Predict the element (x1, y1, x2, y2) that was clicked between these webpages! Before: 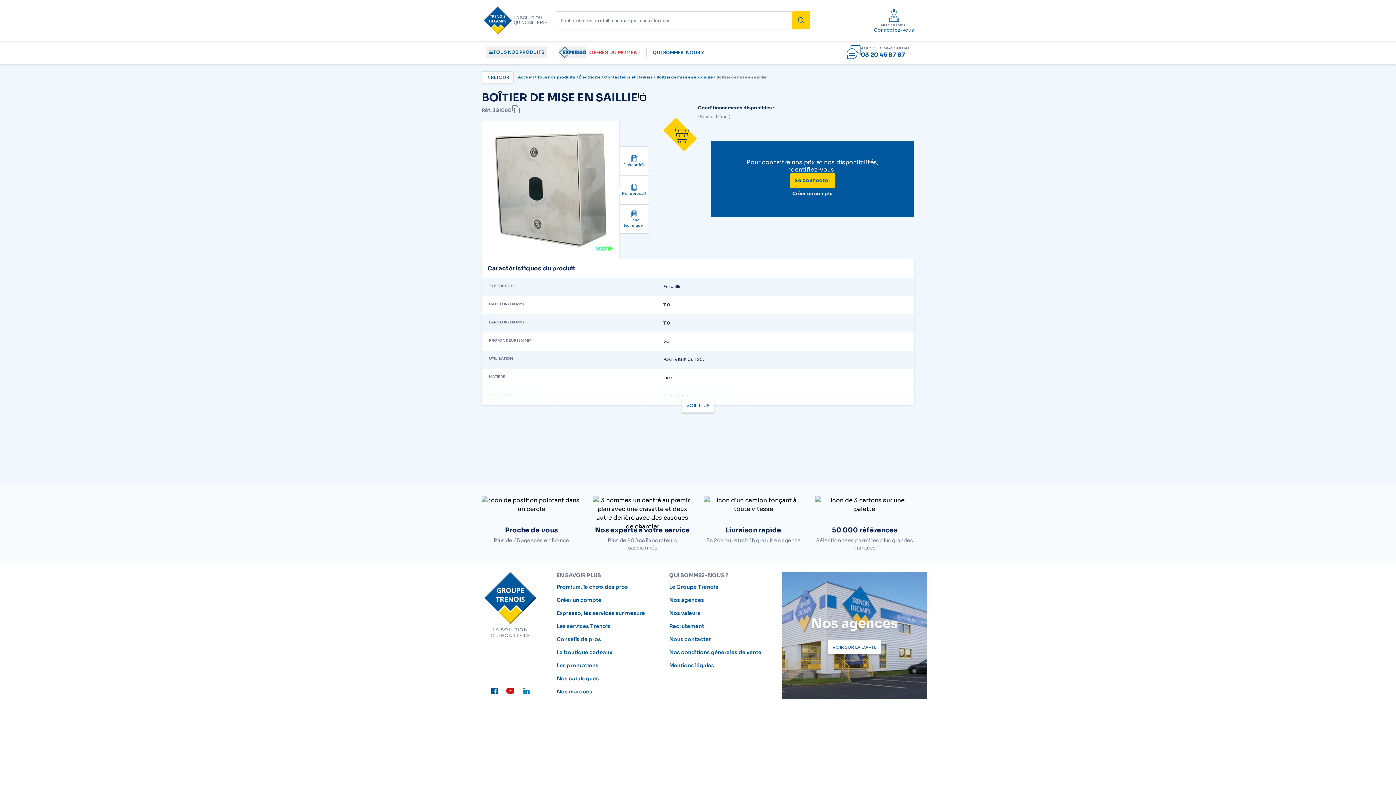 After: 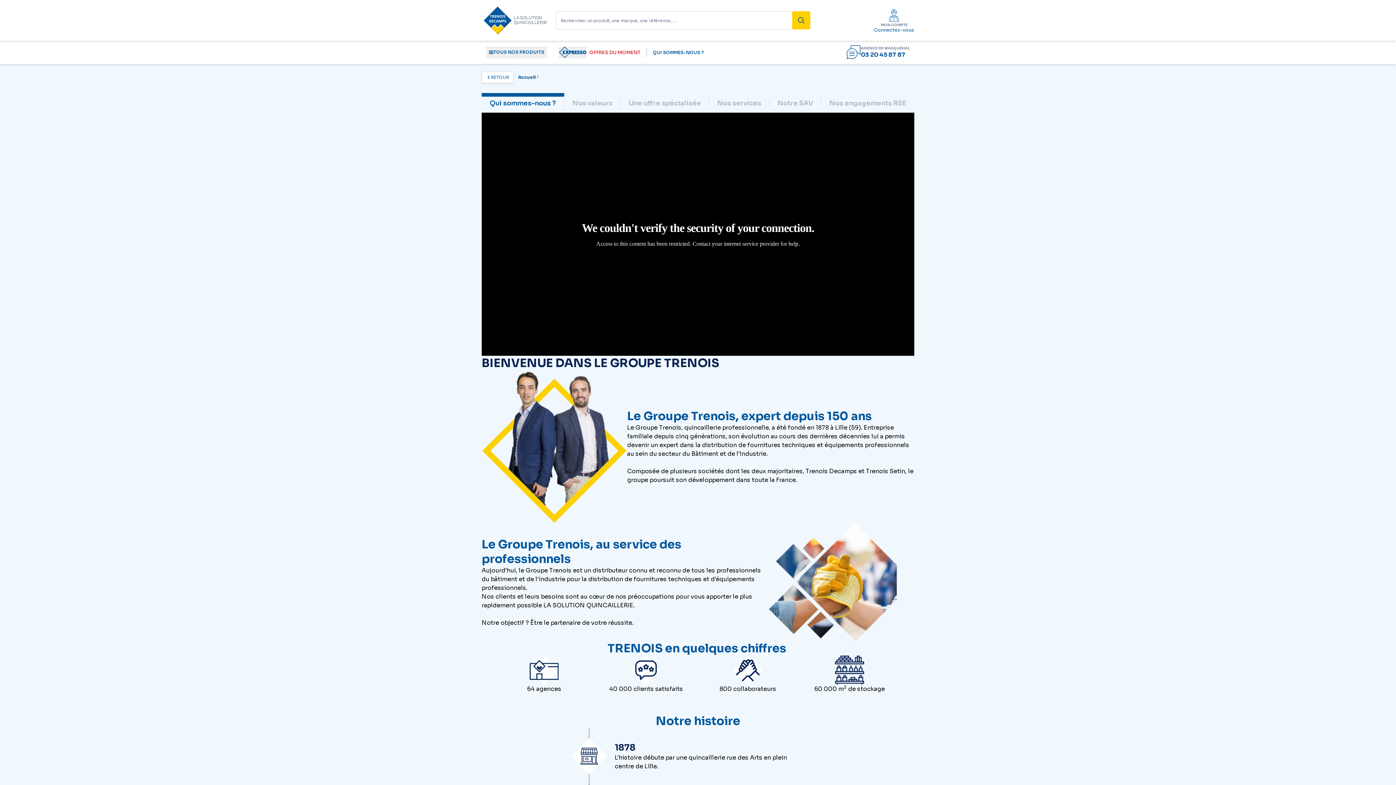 Action: label: QUI SOMMES-NOUS ? bbox: (650, 46, 707, 58)